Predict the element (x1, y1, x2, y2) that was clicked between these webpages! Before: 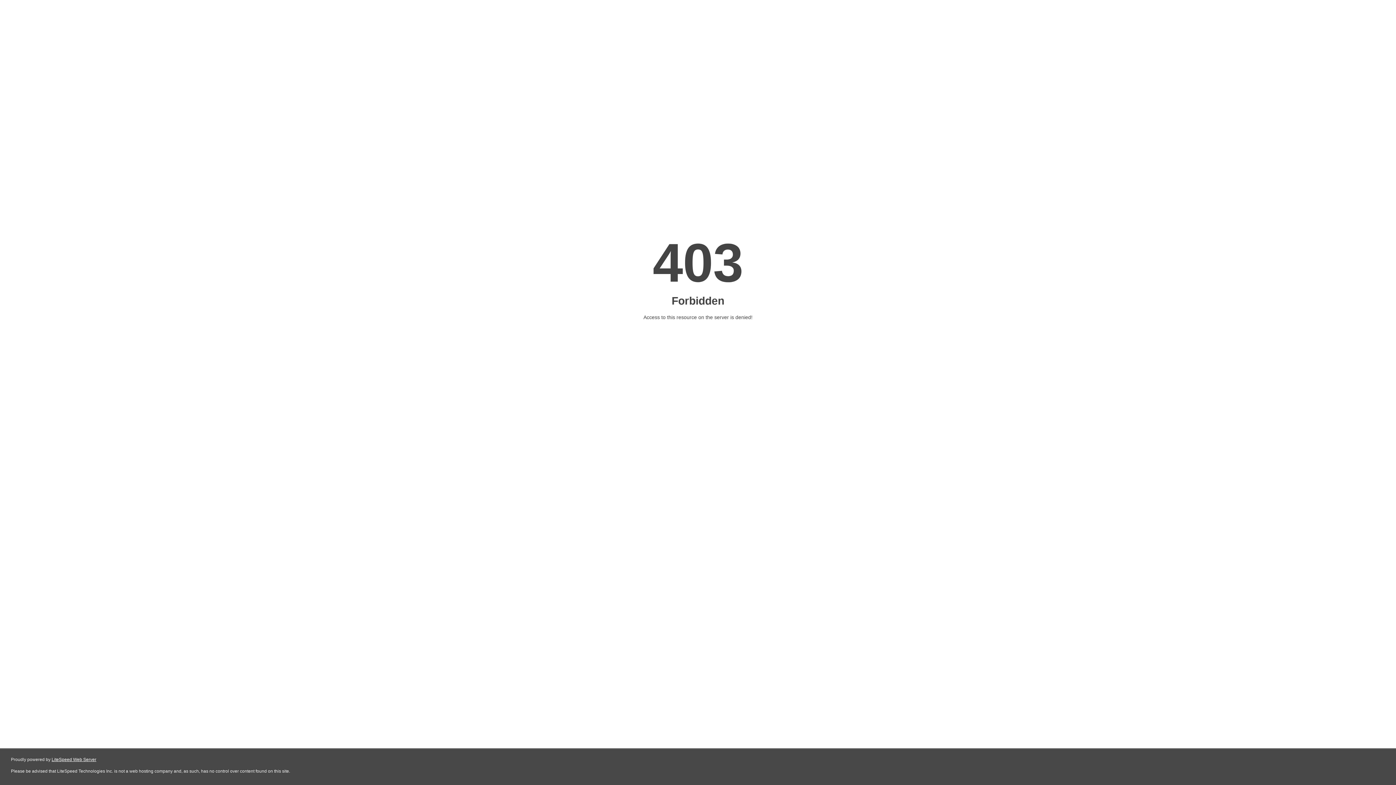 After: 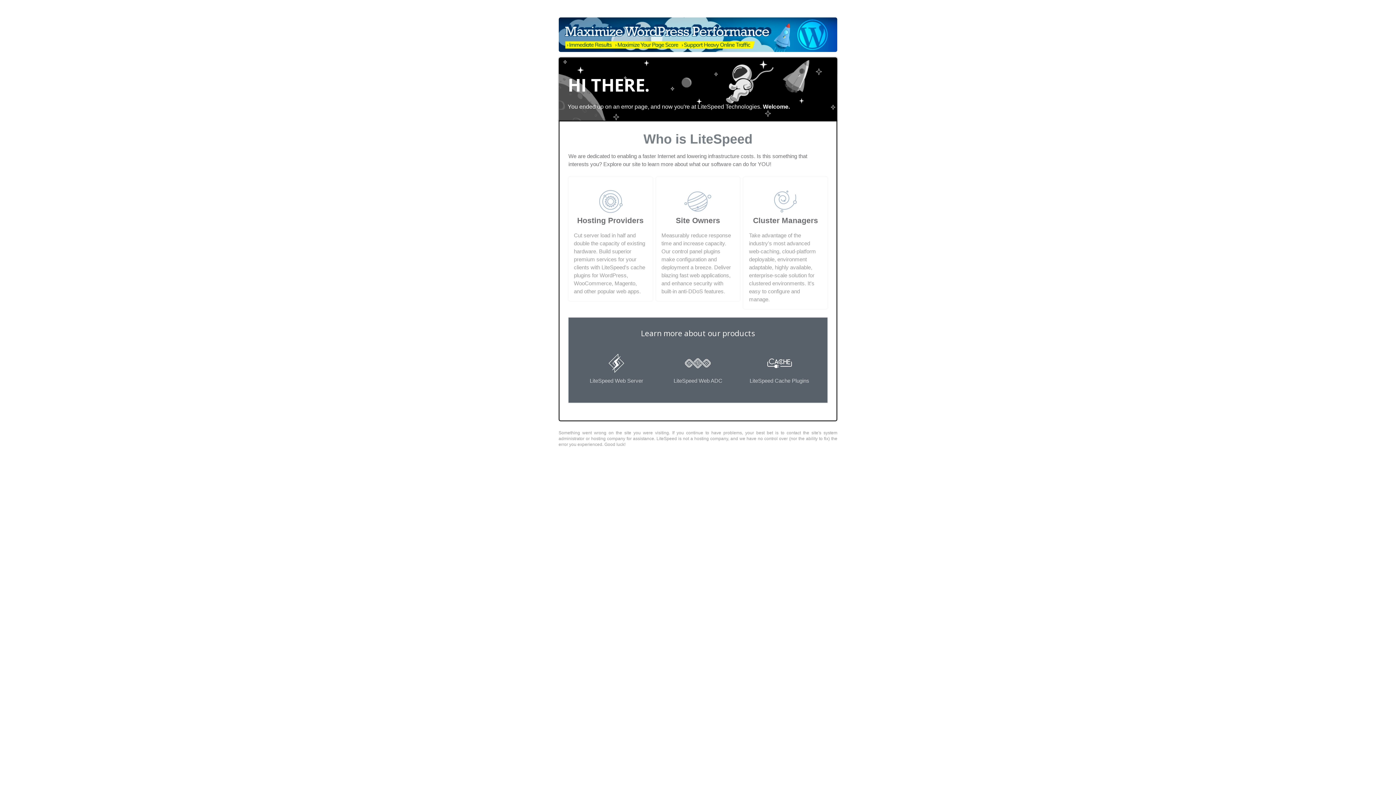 Action: bbox: (51, 757, 96, 762) label: LiteSpeed Web Server